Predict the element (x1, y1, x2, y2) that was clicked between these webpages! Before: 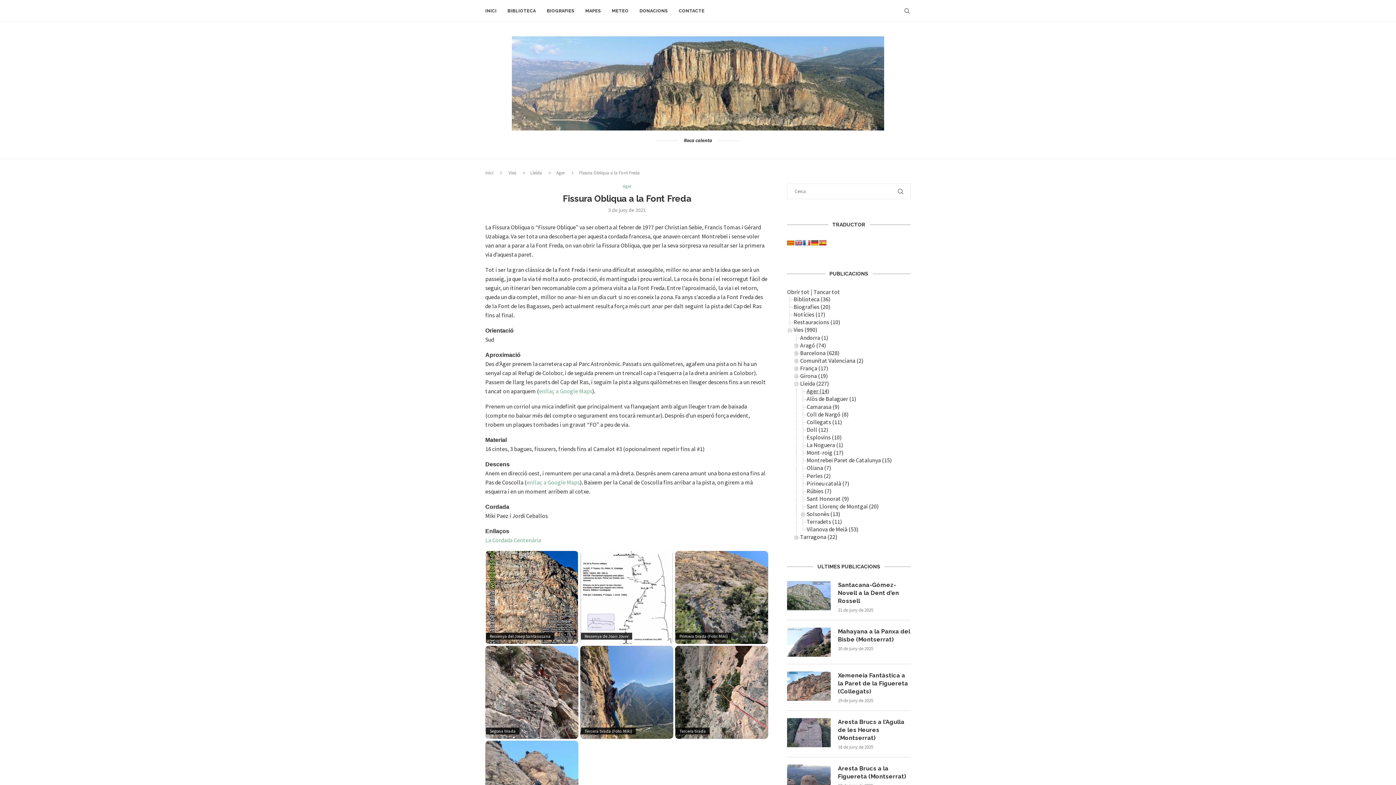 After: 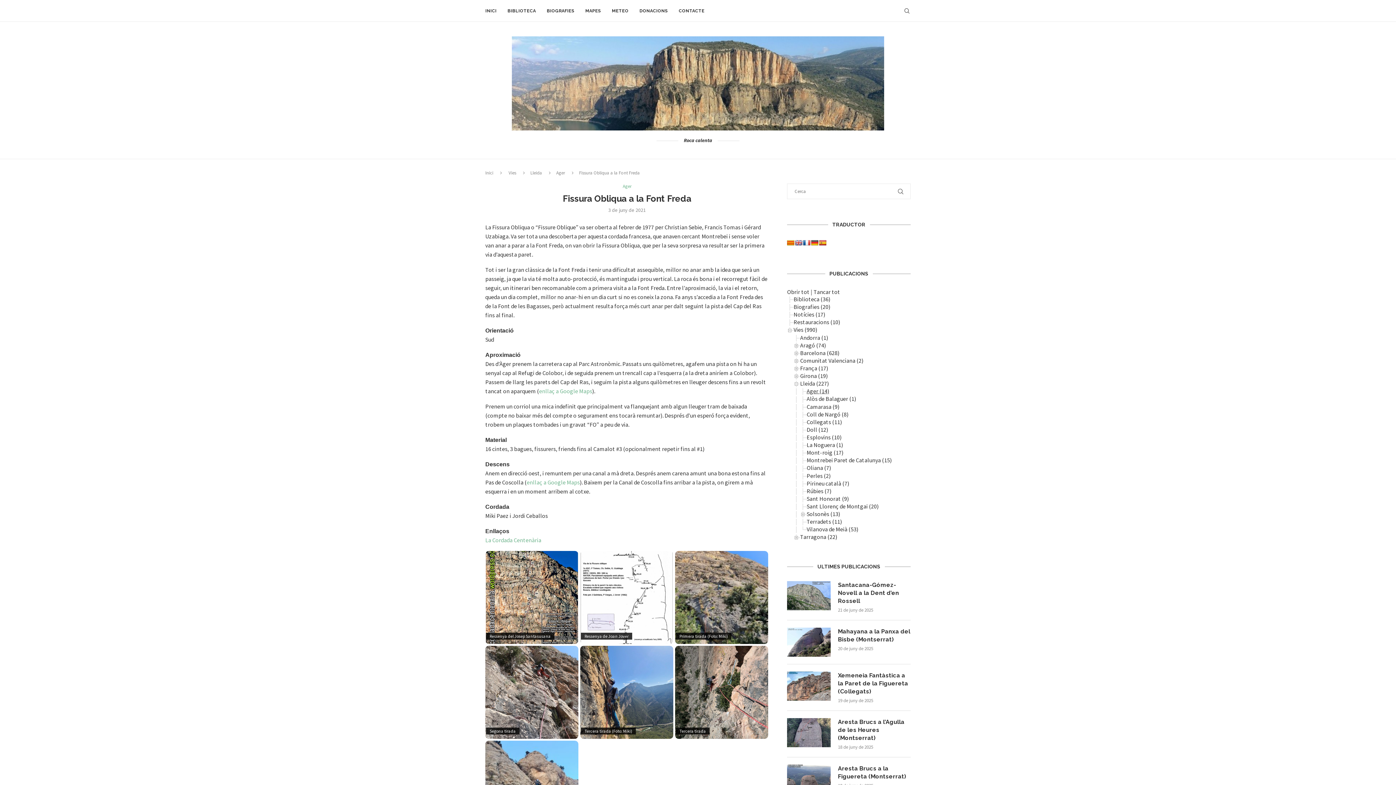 Action: bbox: (803, 240, 810, 245)